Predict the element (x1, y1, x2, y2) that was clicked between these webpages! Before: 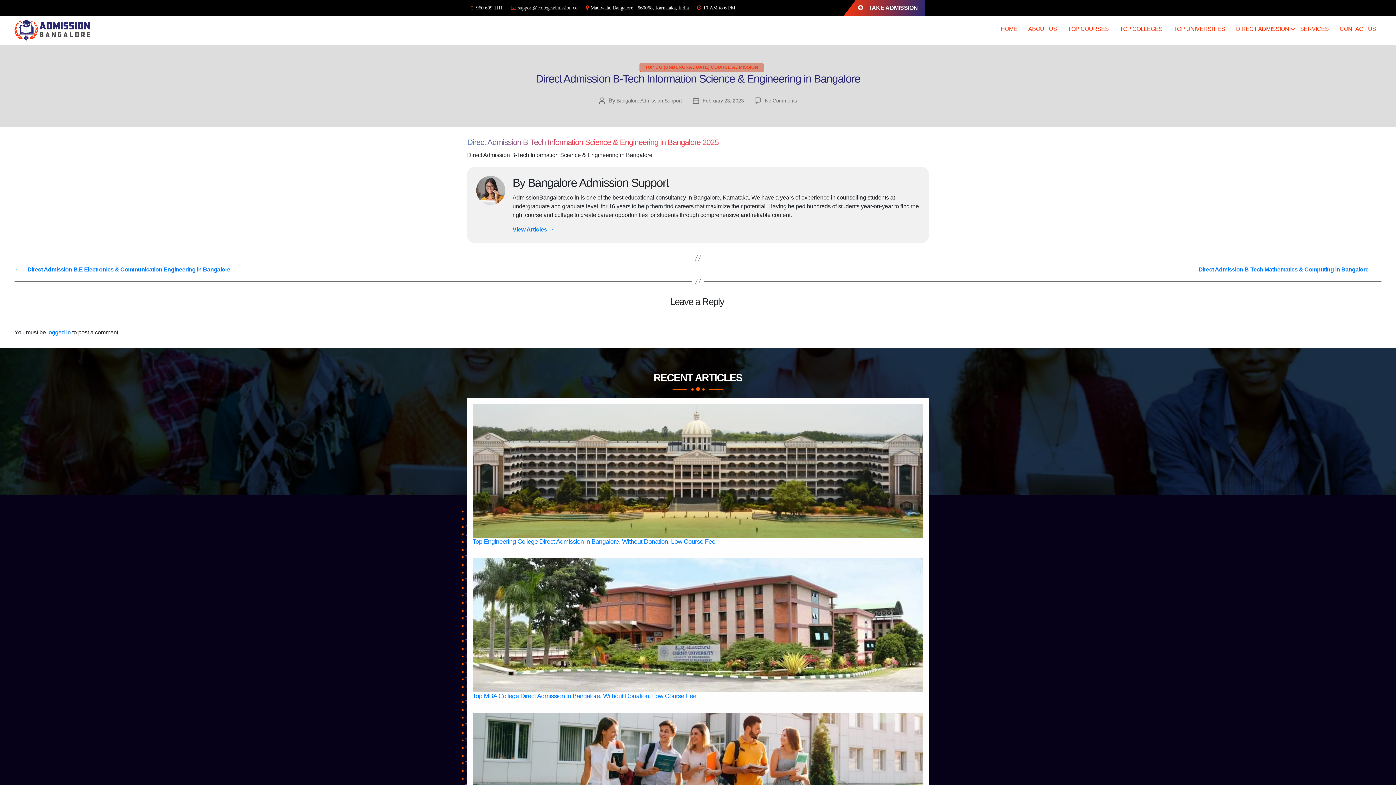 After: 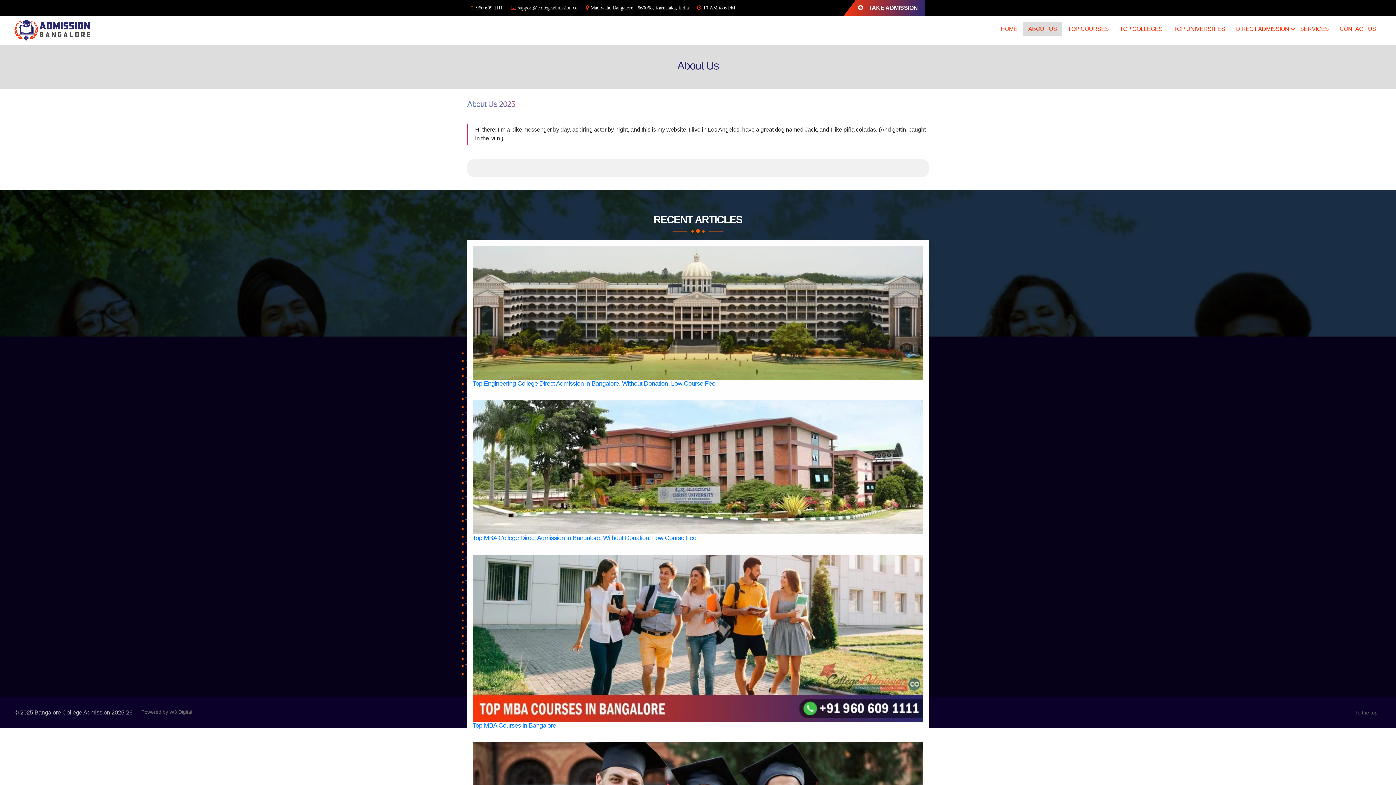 Action: label: ABOUT US bbox: (1023, 22, 1062, 35)